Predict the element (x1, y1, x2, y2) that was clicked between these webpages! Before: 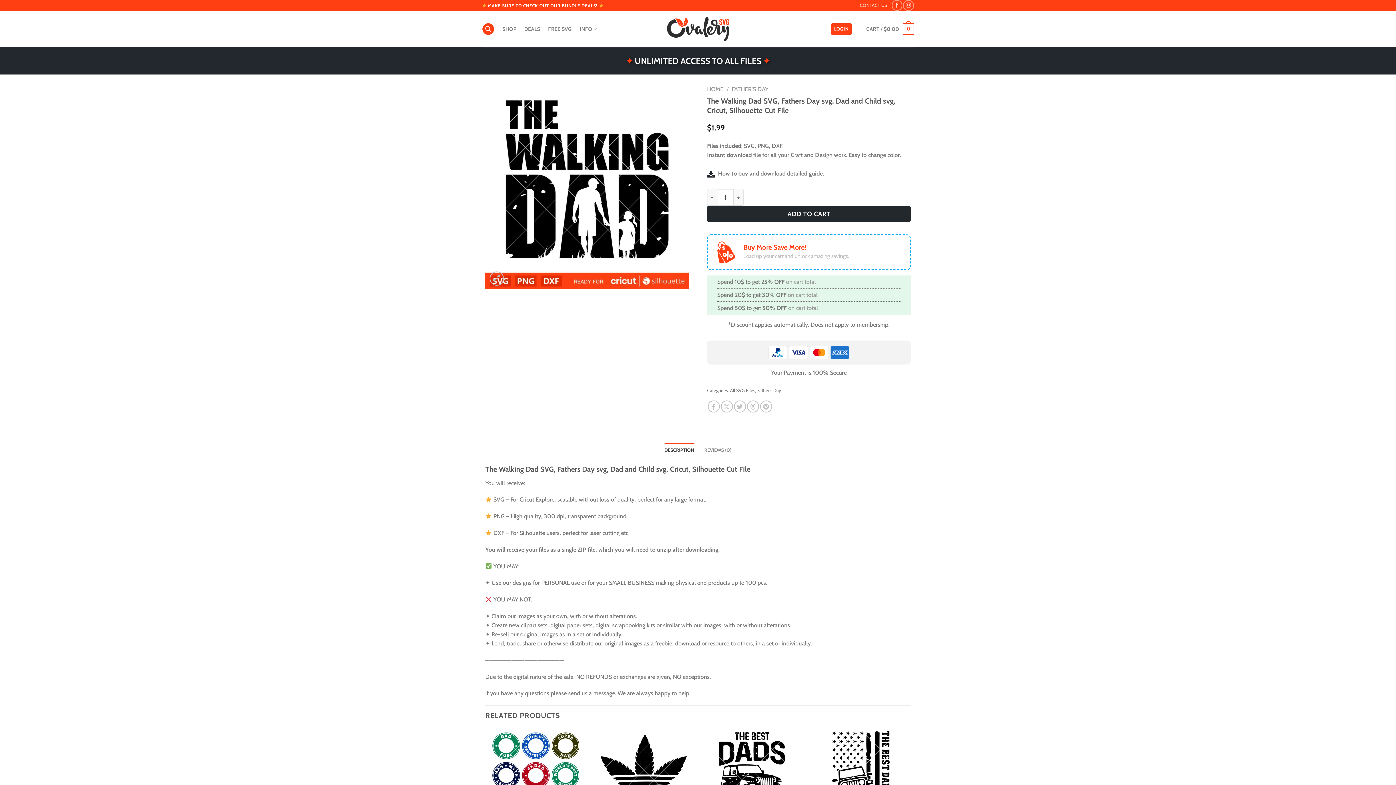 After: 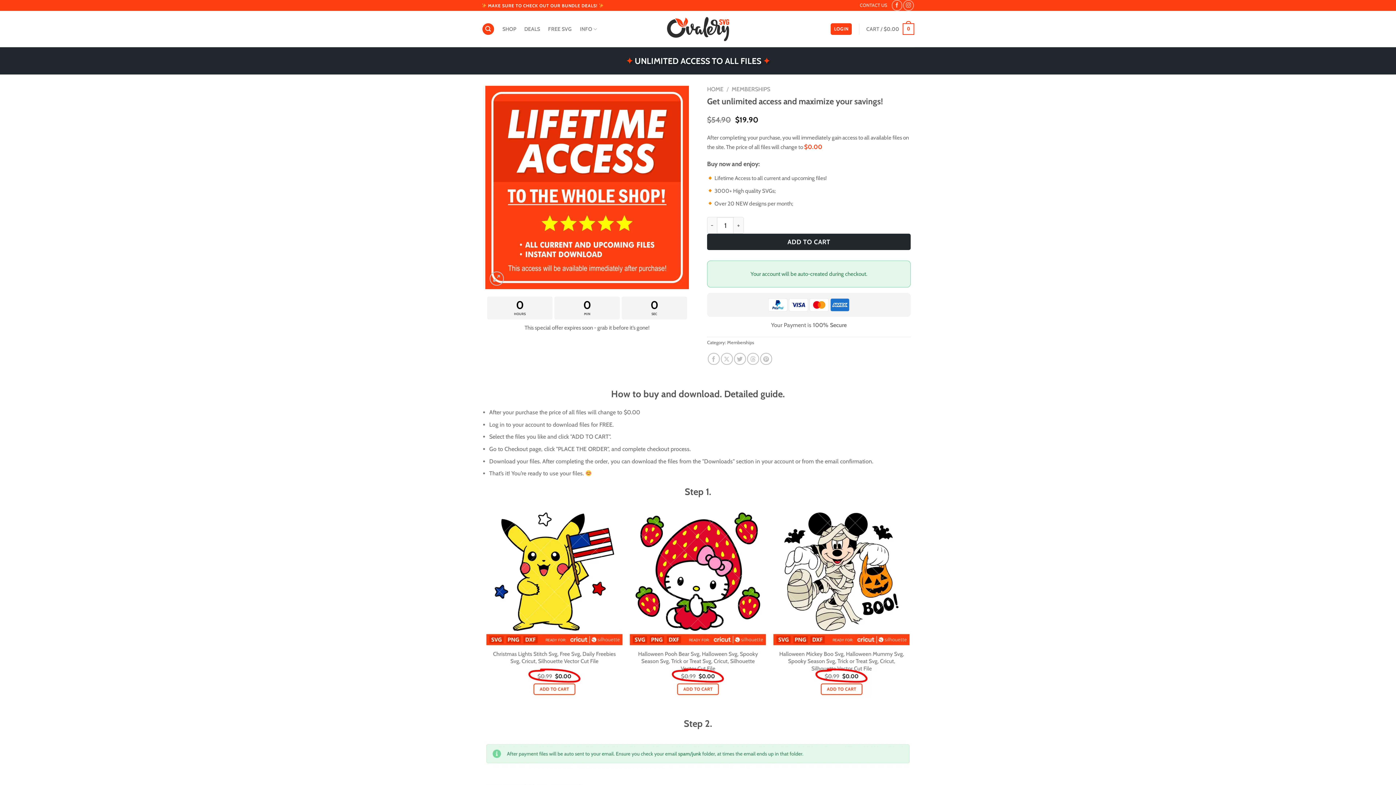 Action: label: ✦ UNLIMITED ACCESS TO ALL FILES ✦ bbox: (626, 56, 770, 66)